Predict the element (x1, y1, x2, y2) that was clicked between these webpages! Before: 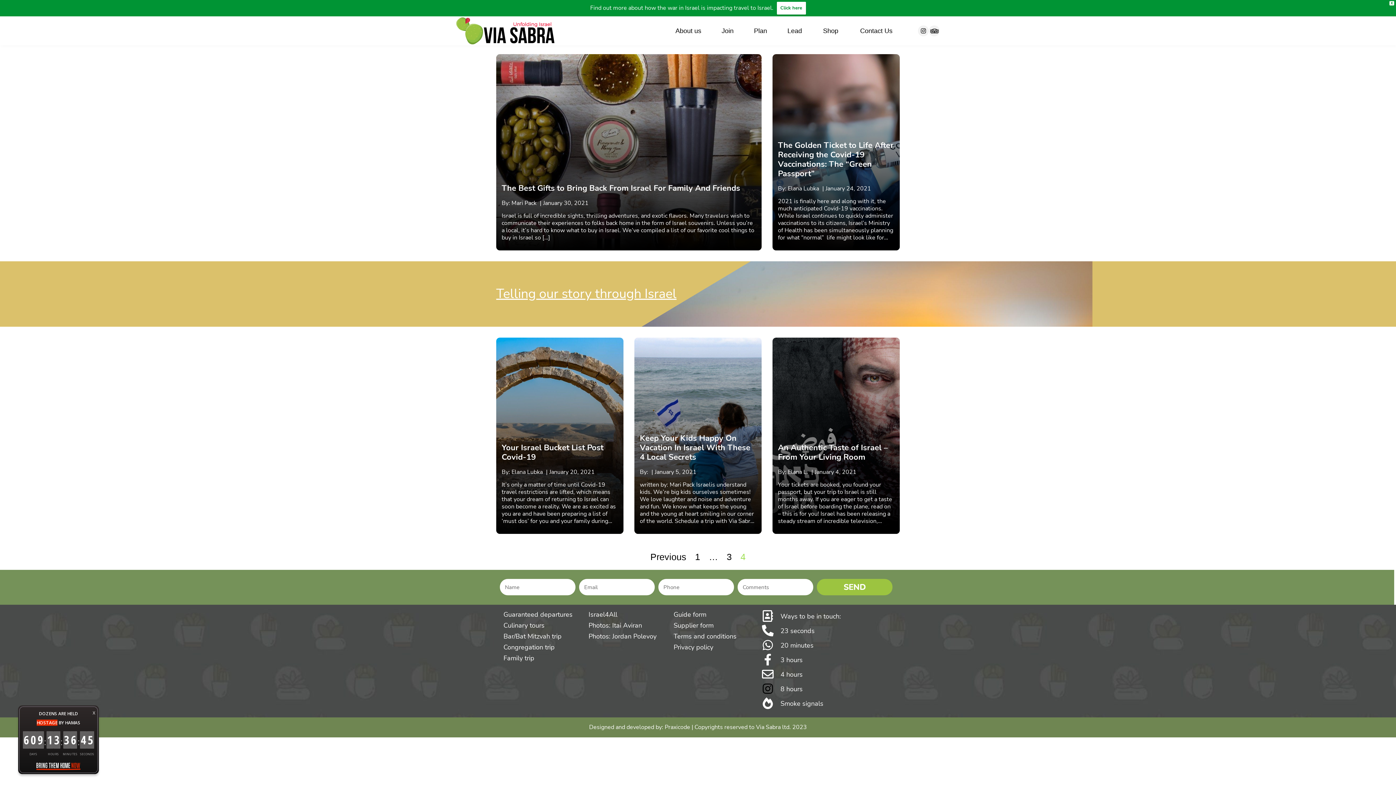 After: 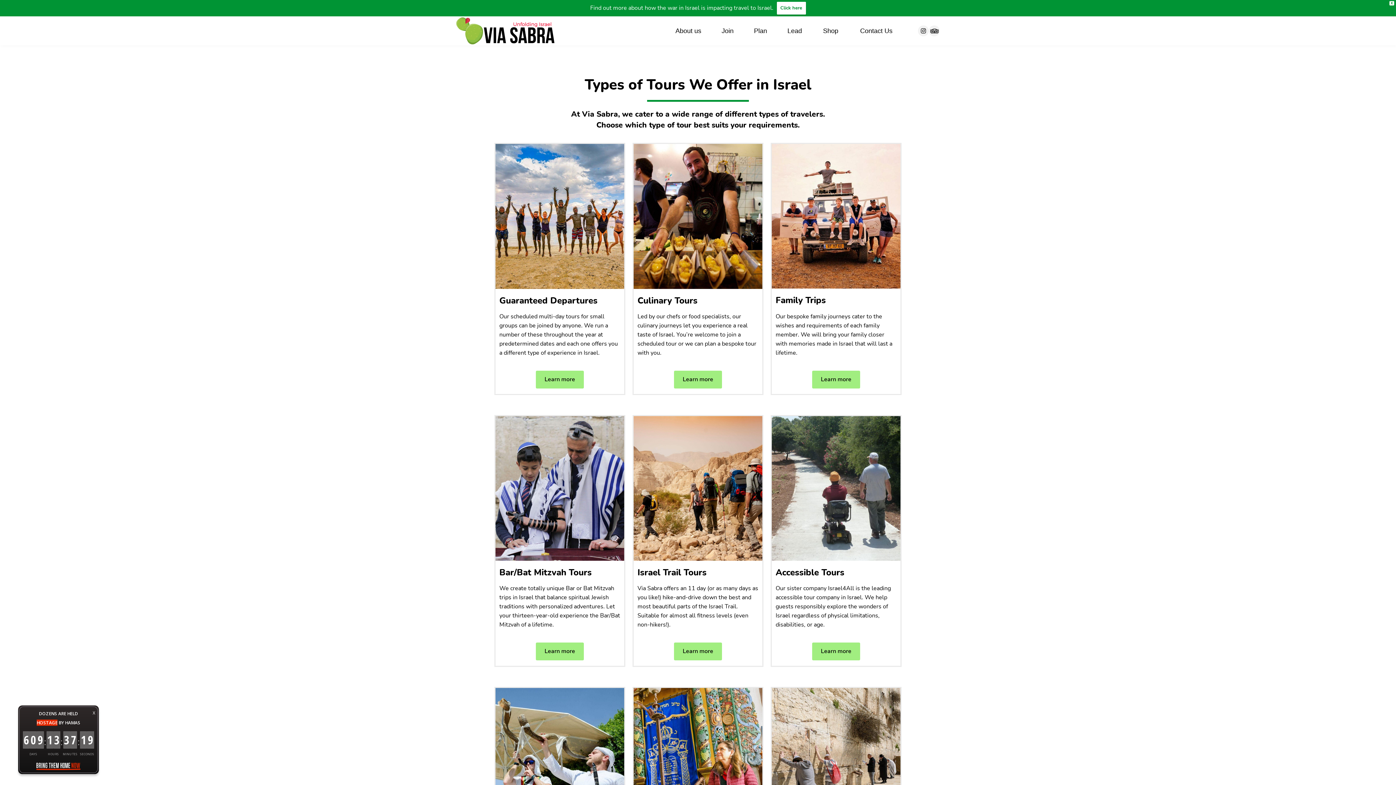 Action: label: Plan bbox: (751, 26, 770, 34)